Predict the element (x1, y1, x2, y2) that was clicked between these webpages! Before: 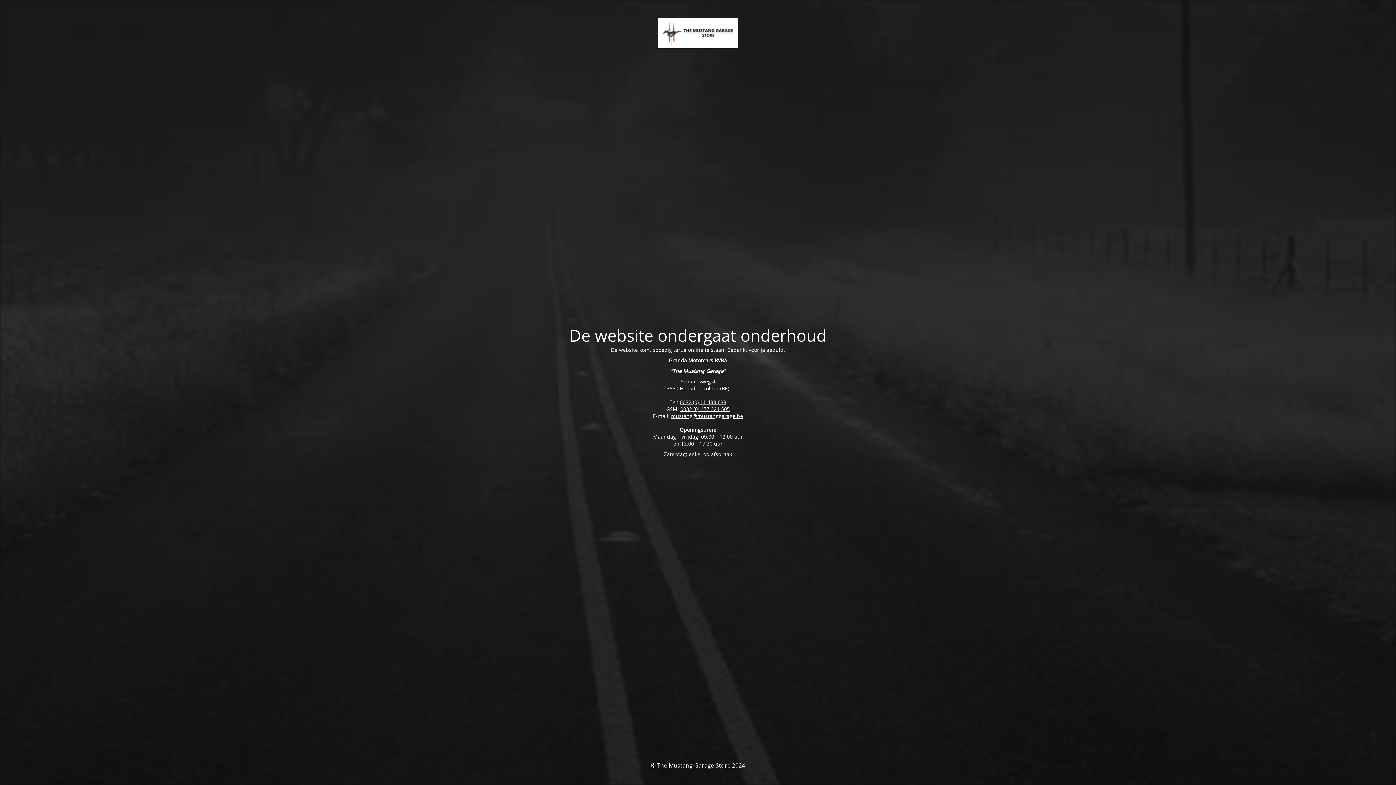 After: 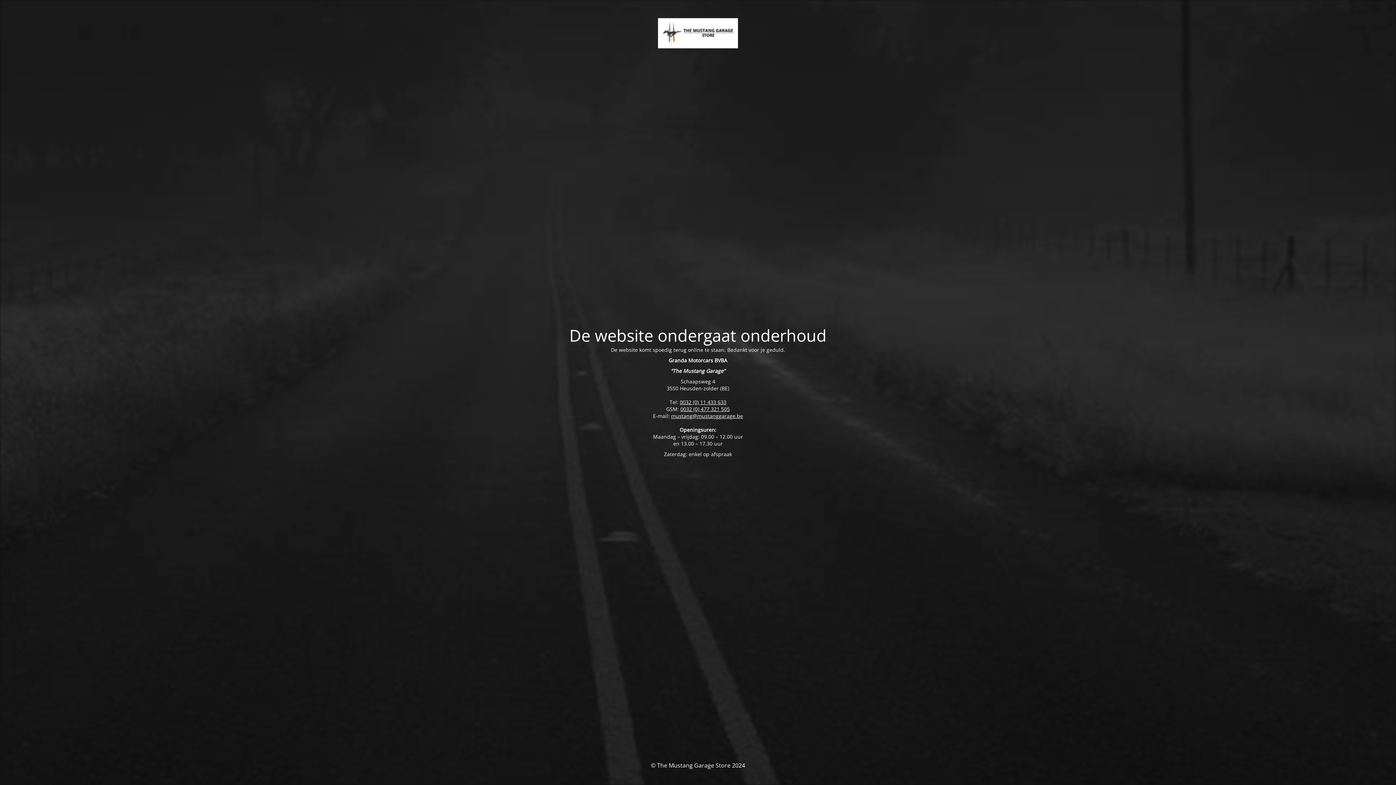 Action: bbox: (680, 398, 726, 405) label: 0032 (0) 11 433 633